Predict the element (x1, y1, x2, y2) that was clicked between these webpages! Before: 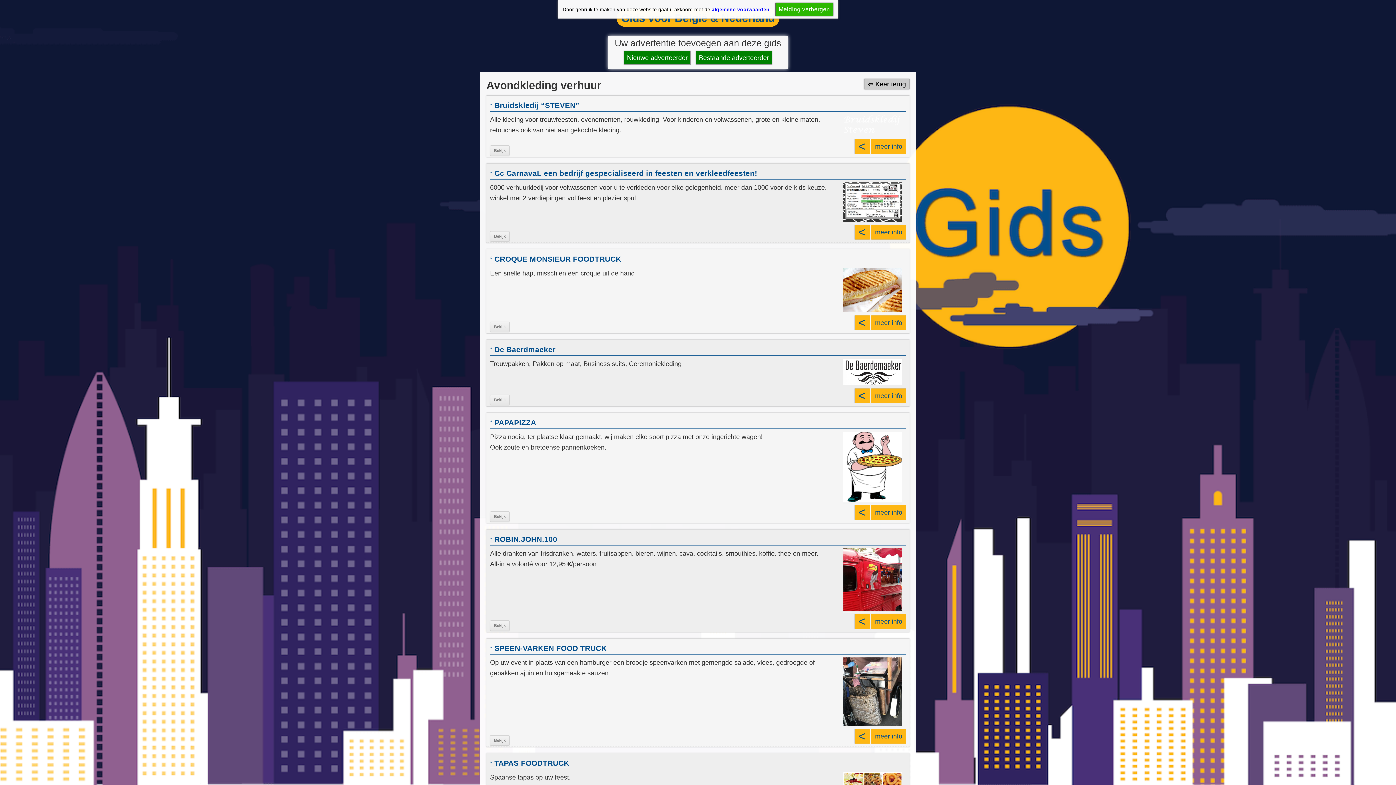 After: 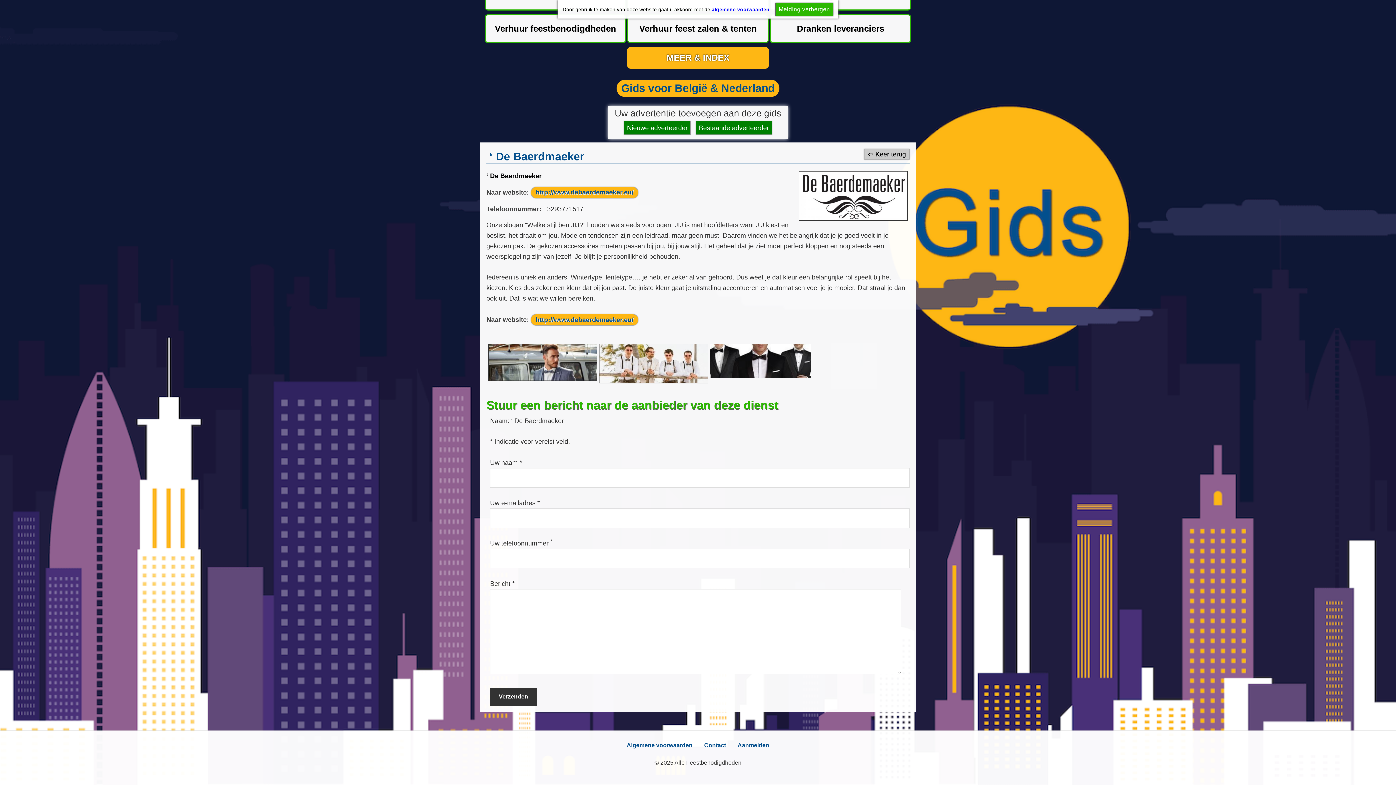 Action: bbox: (843, 379, 902, 387)